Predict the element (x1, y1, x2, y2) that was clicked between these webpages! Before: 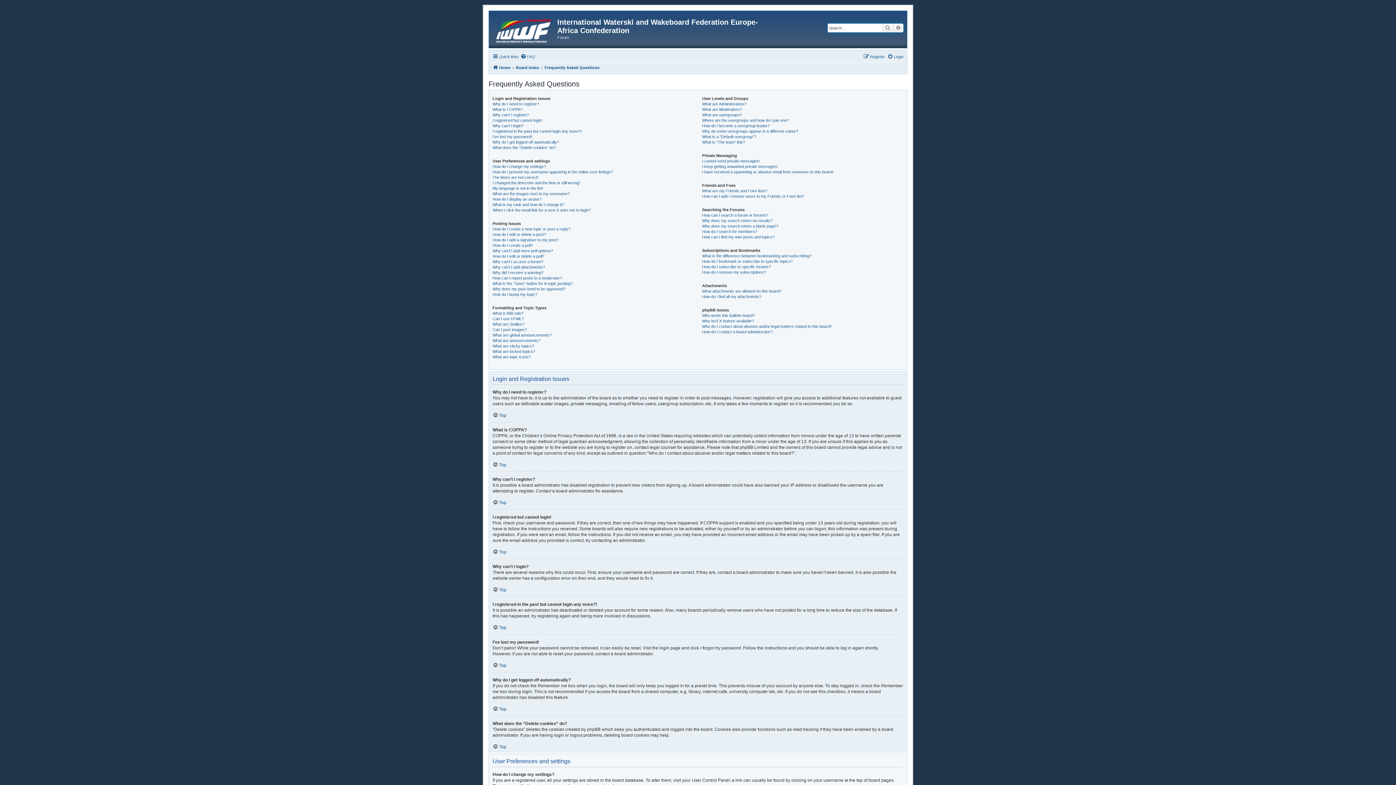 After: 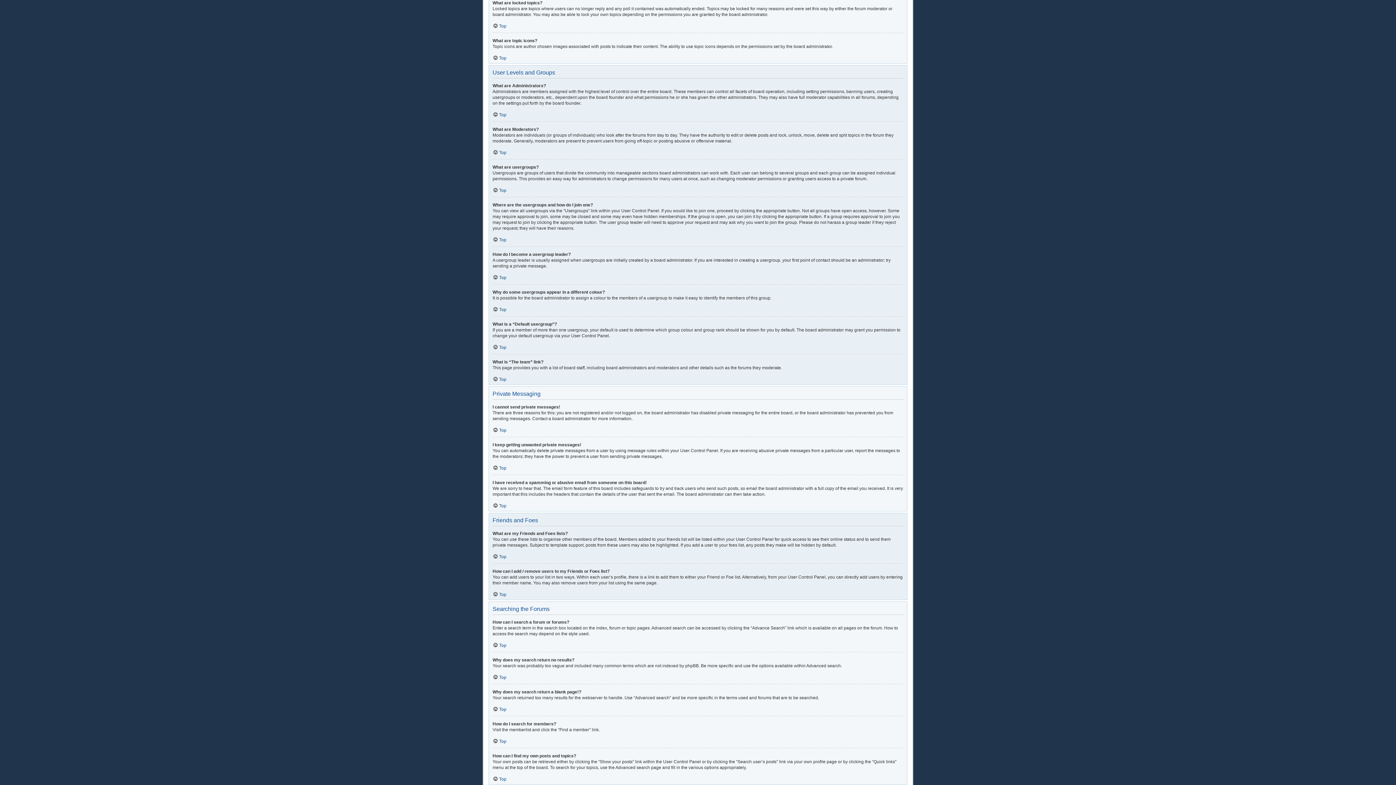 Action: bbox: (492, 349, 535, 354) label: What are locked topics?